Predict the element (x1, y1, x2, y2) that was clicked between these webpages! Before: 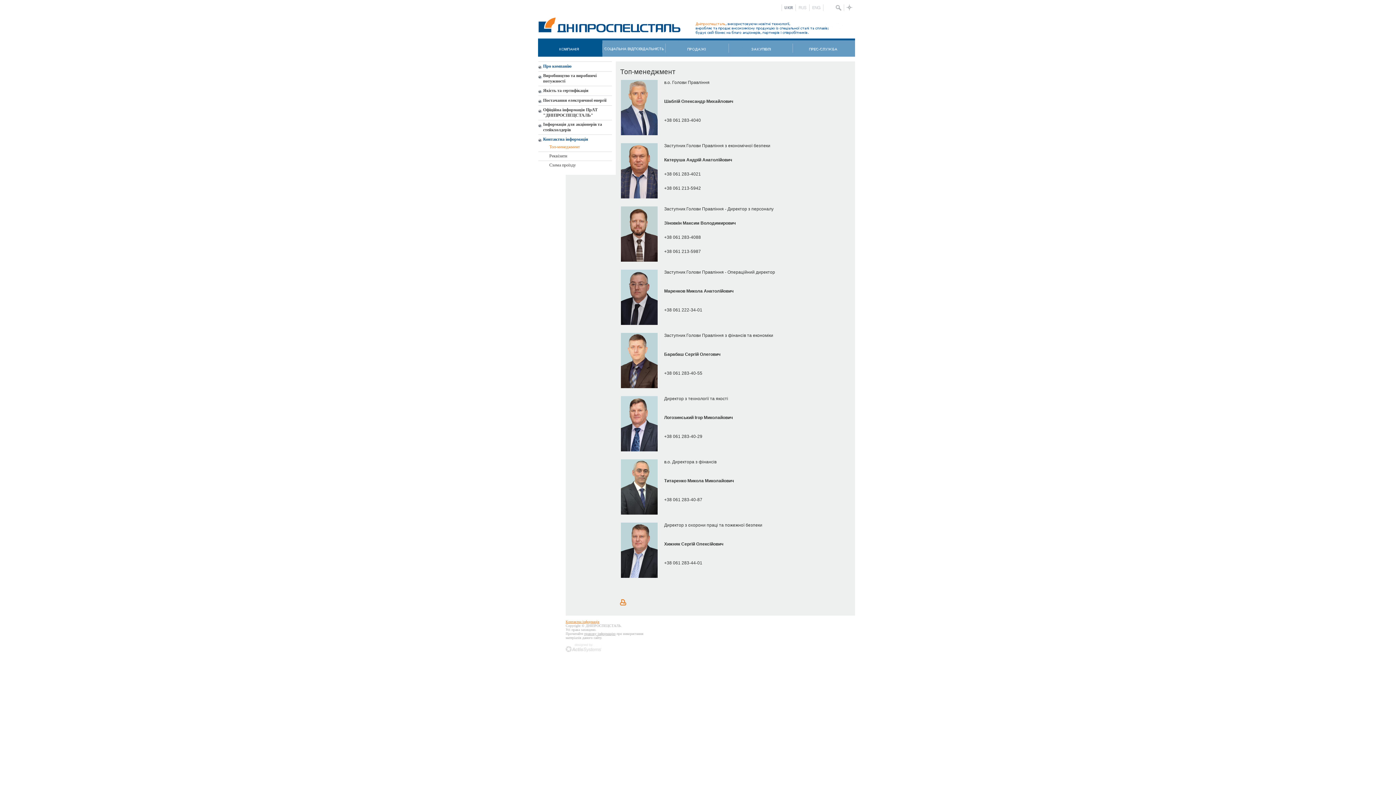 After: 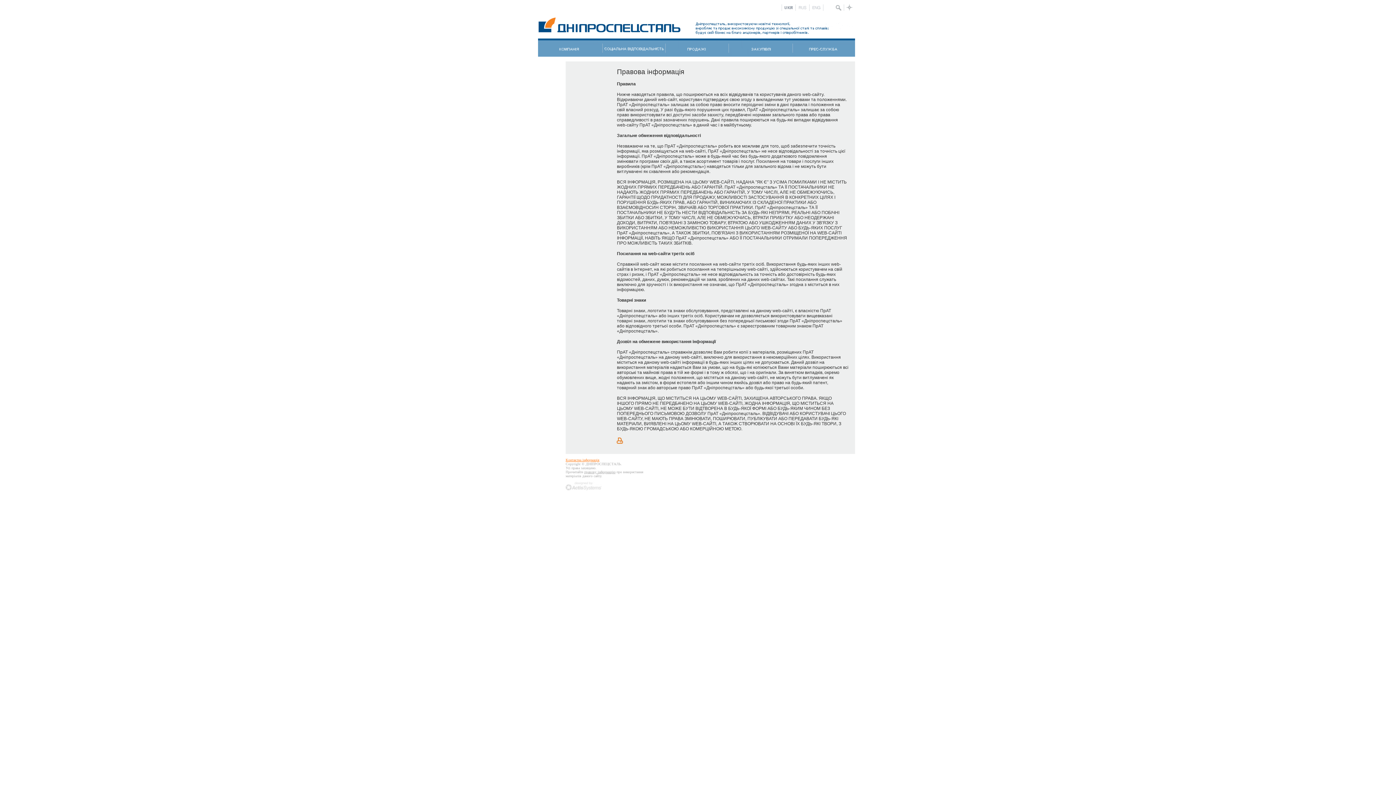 Action: label: правову інформацію bbox: (584, 632, 615, 636)